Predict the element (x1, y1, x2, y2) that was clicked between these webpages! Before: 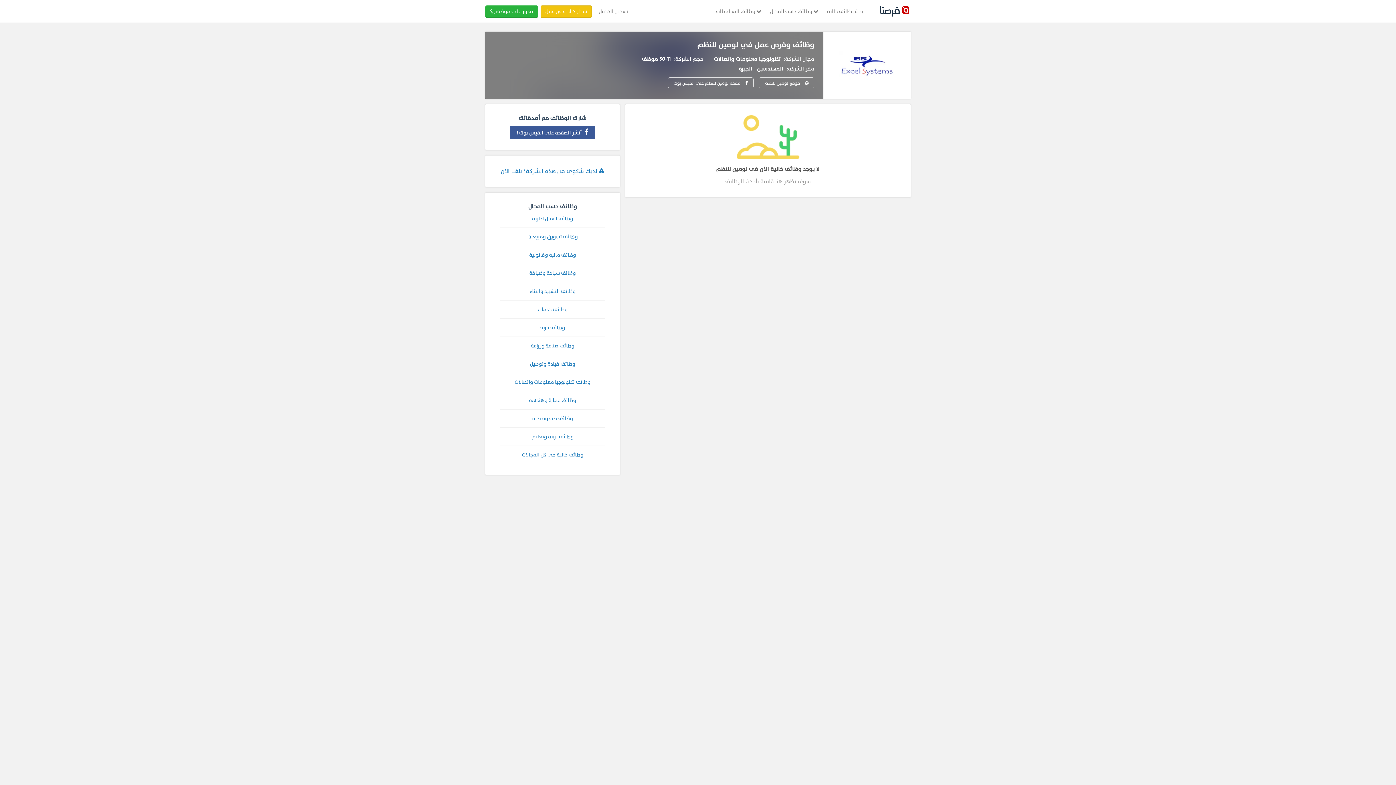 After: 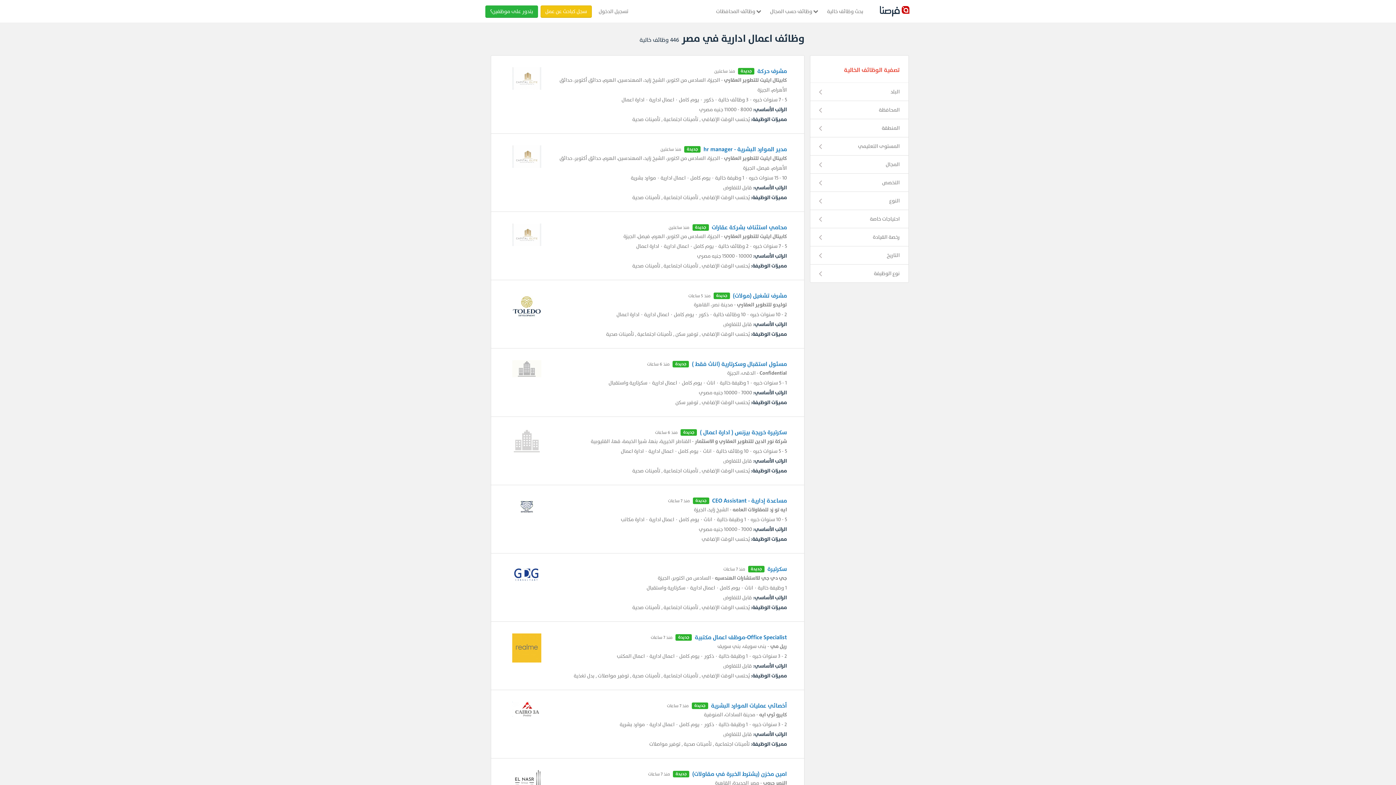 Action: bbox: (500, 209, 605, 228) label: وظائف اعمال ادارية